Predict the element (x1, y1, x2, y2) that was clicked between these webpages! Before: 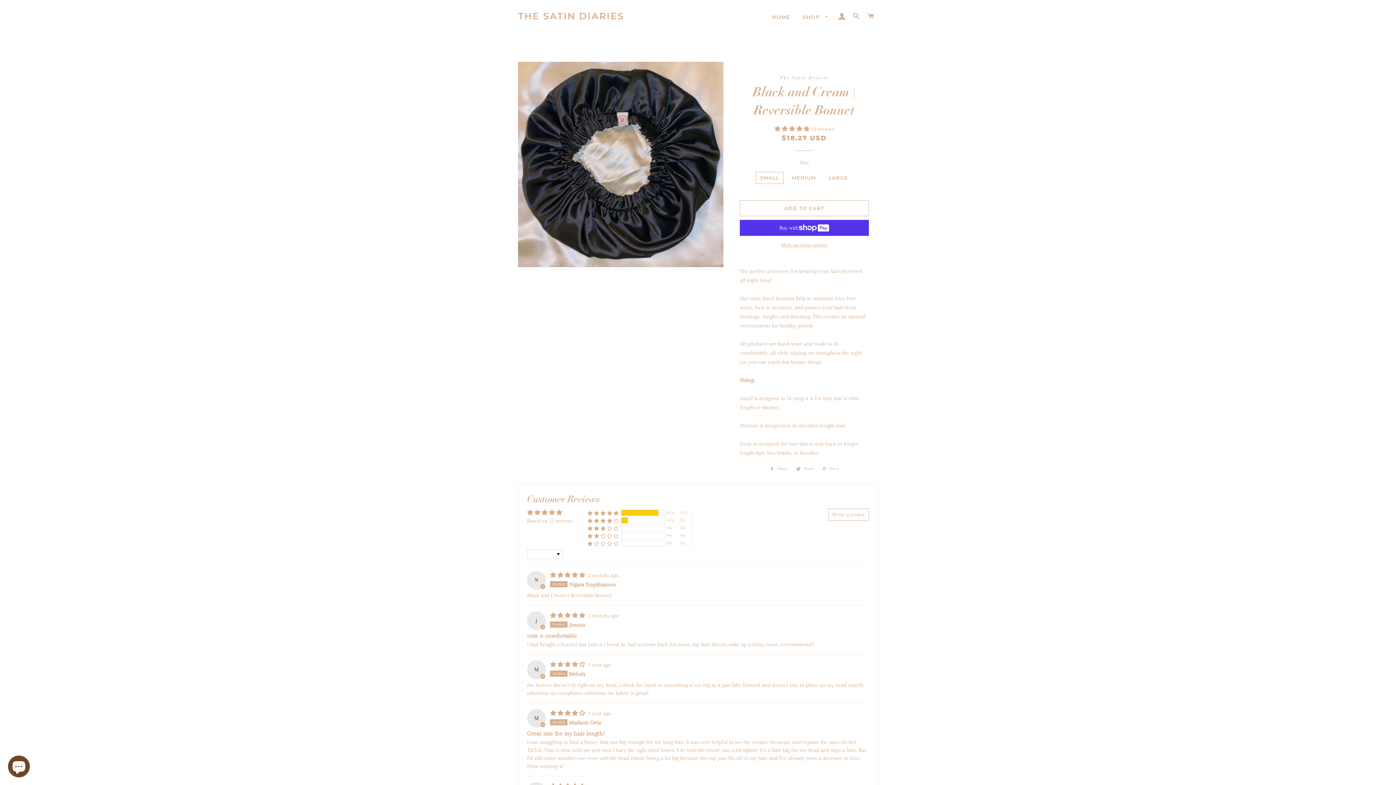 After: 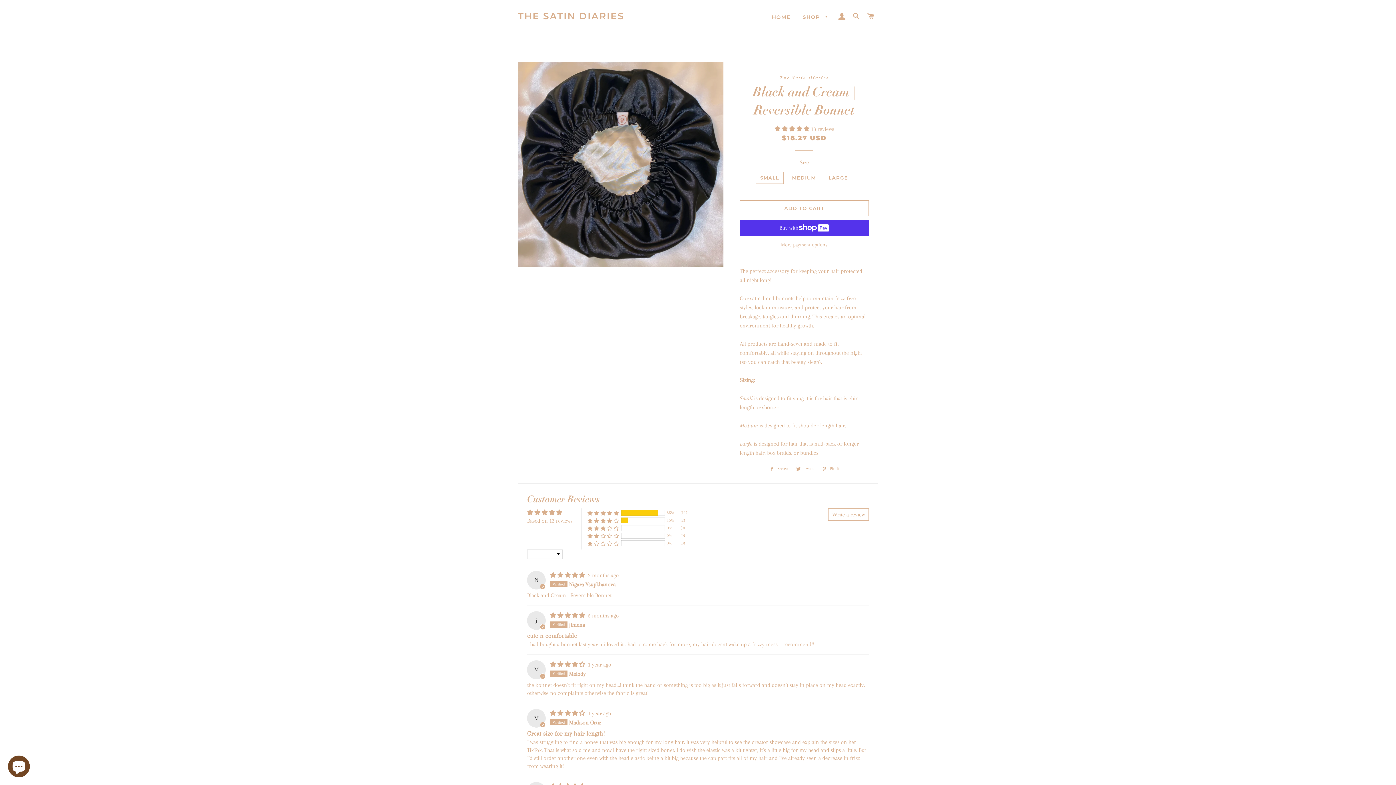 Action: bbox: (818, 465, 842, 473) label:  Pin it
Pin on Pinterest